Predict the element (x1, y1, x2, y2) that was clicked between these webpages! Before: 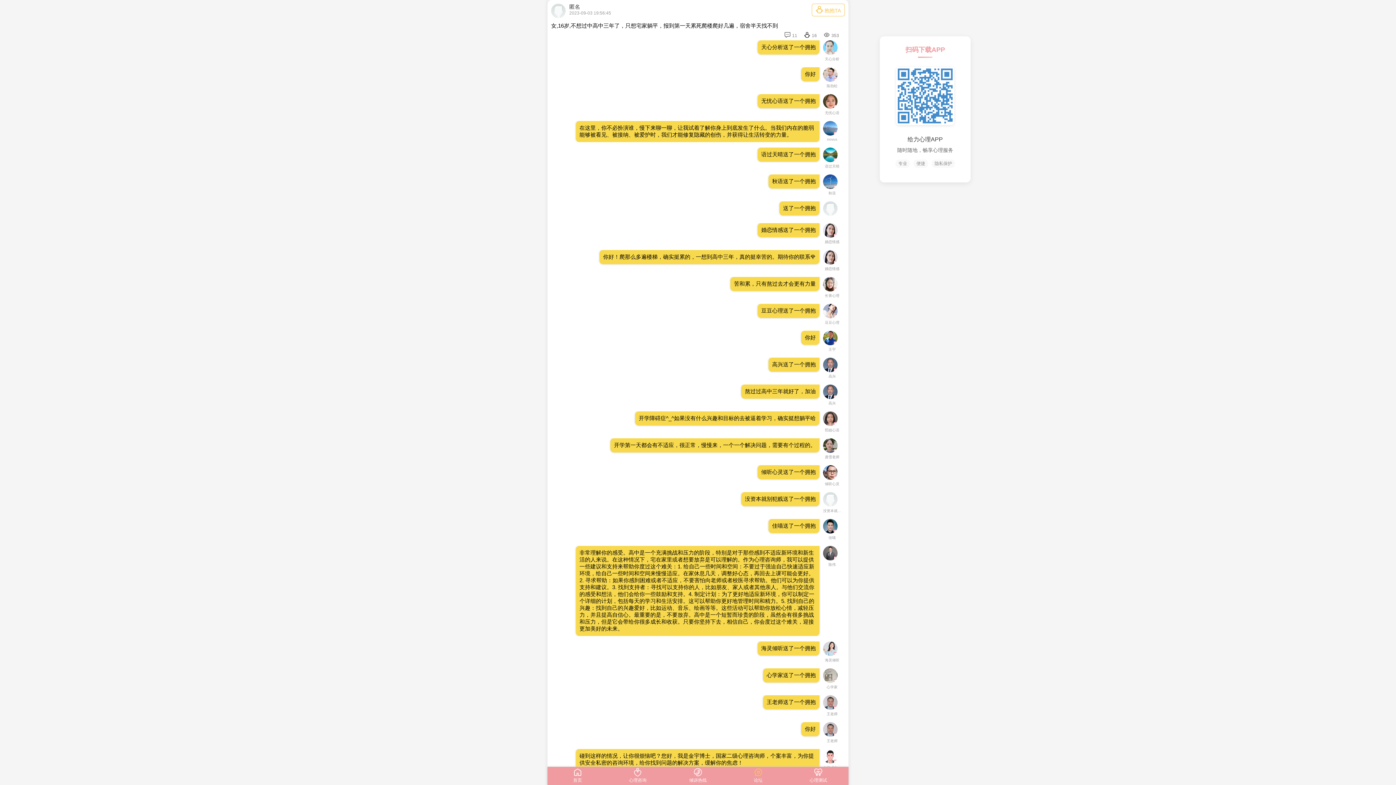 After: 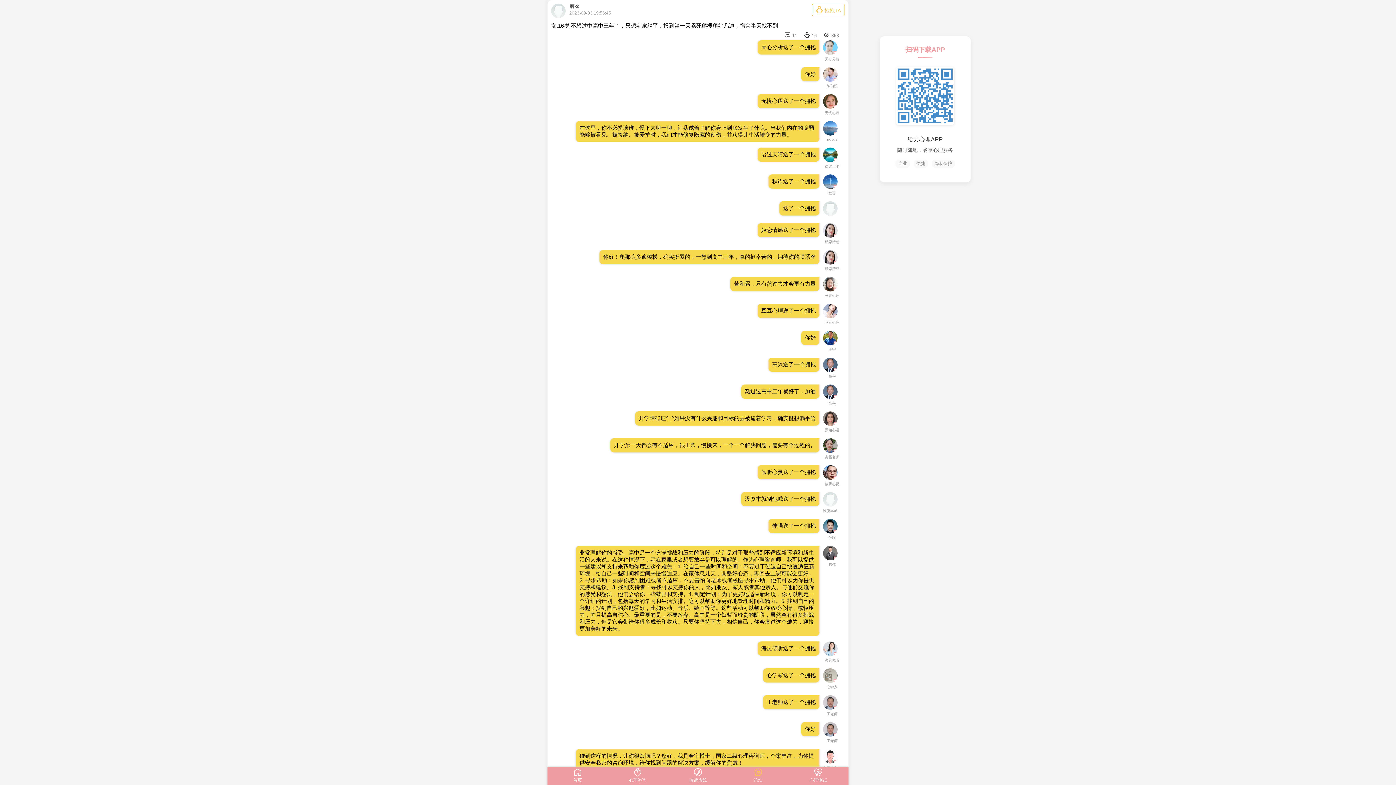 Action: bbox: (823, 641, 841, 663) label: 海灵倾听